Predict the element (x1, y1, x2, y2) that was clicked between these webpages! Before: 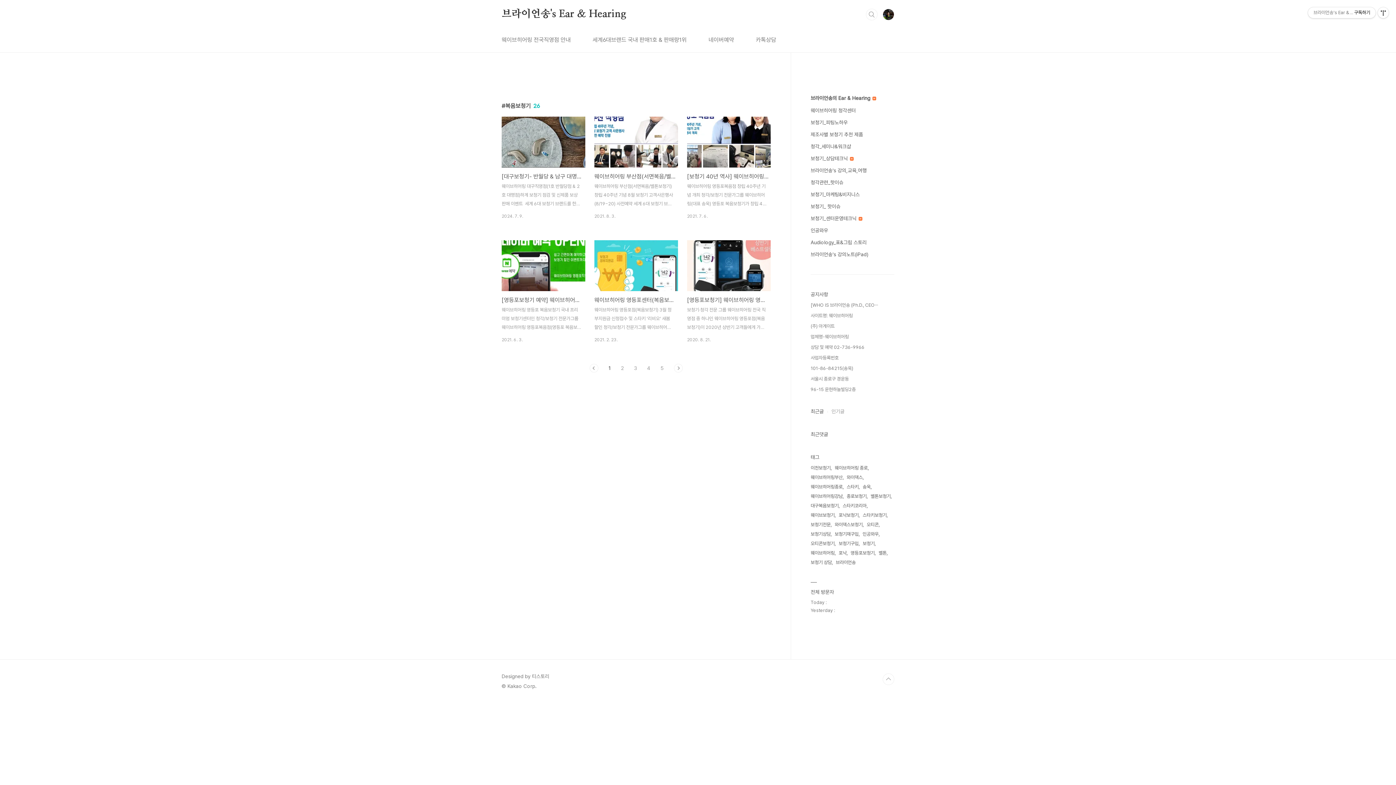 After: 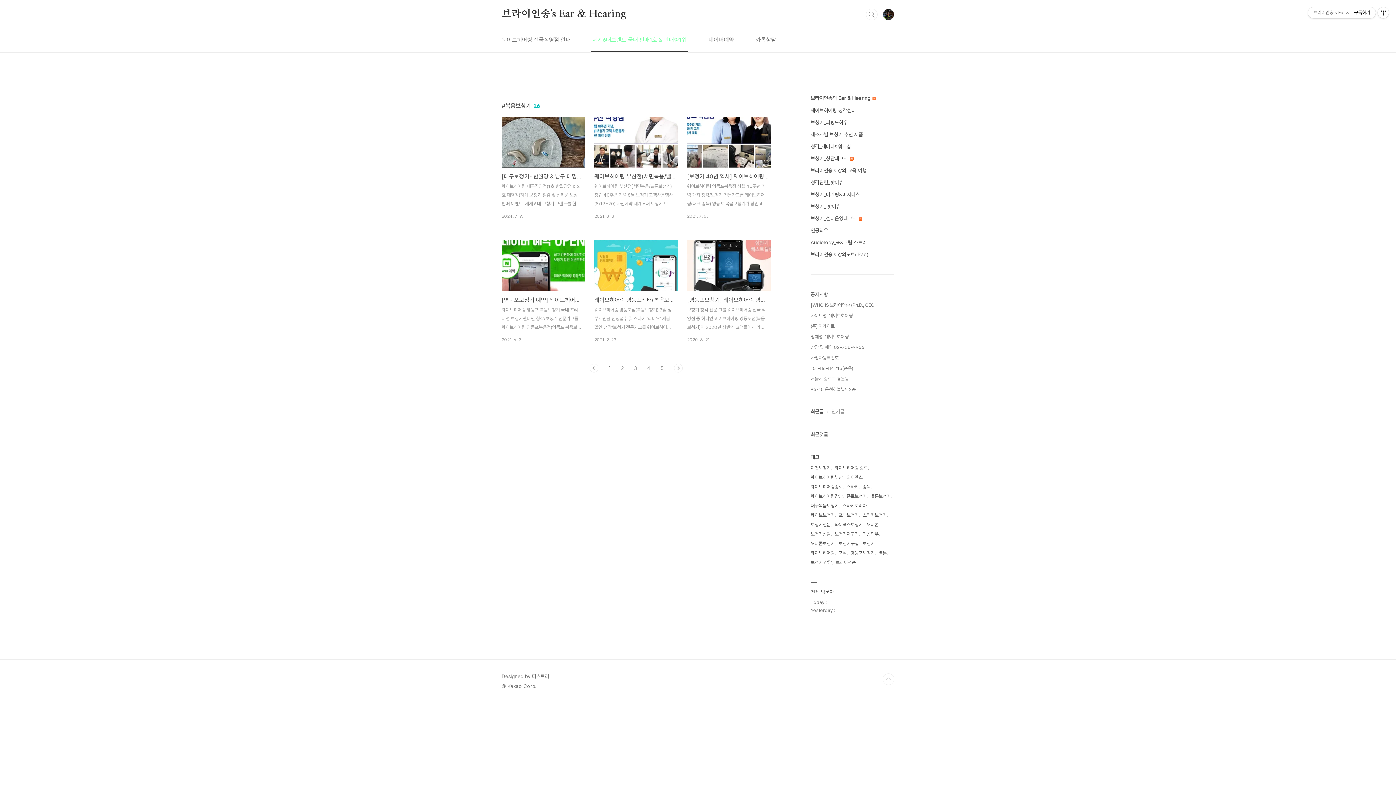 Action: label: 세계6대브랜드 국내 판매1호 & 판매량1위 bbox: (591, 28, 688, 52)